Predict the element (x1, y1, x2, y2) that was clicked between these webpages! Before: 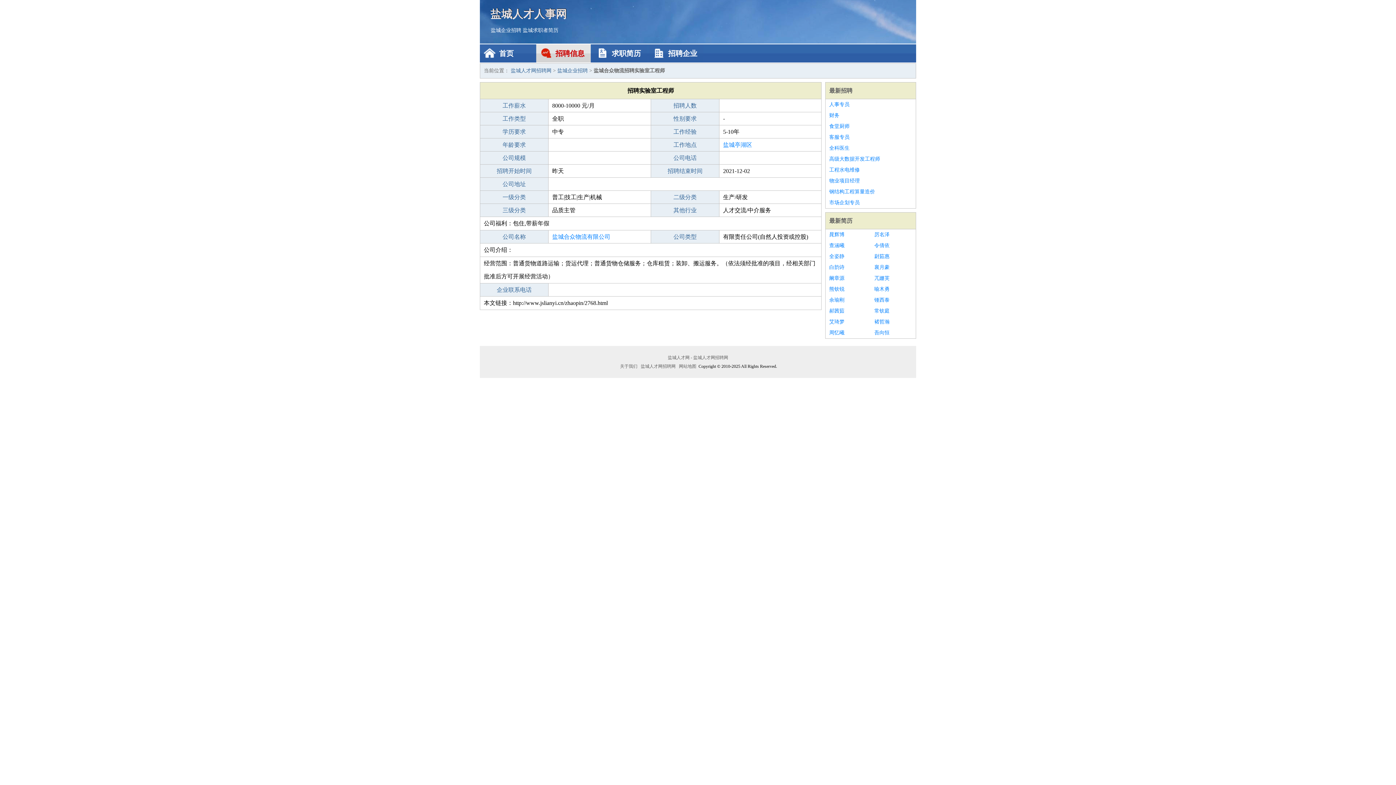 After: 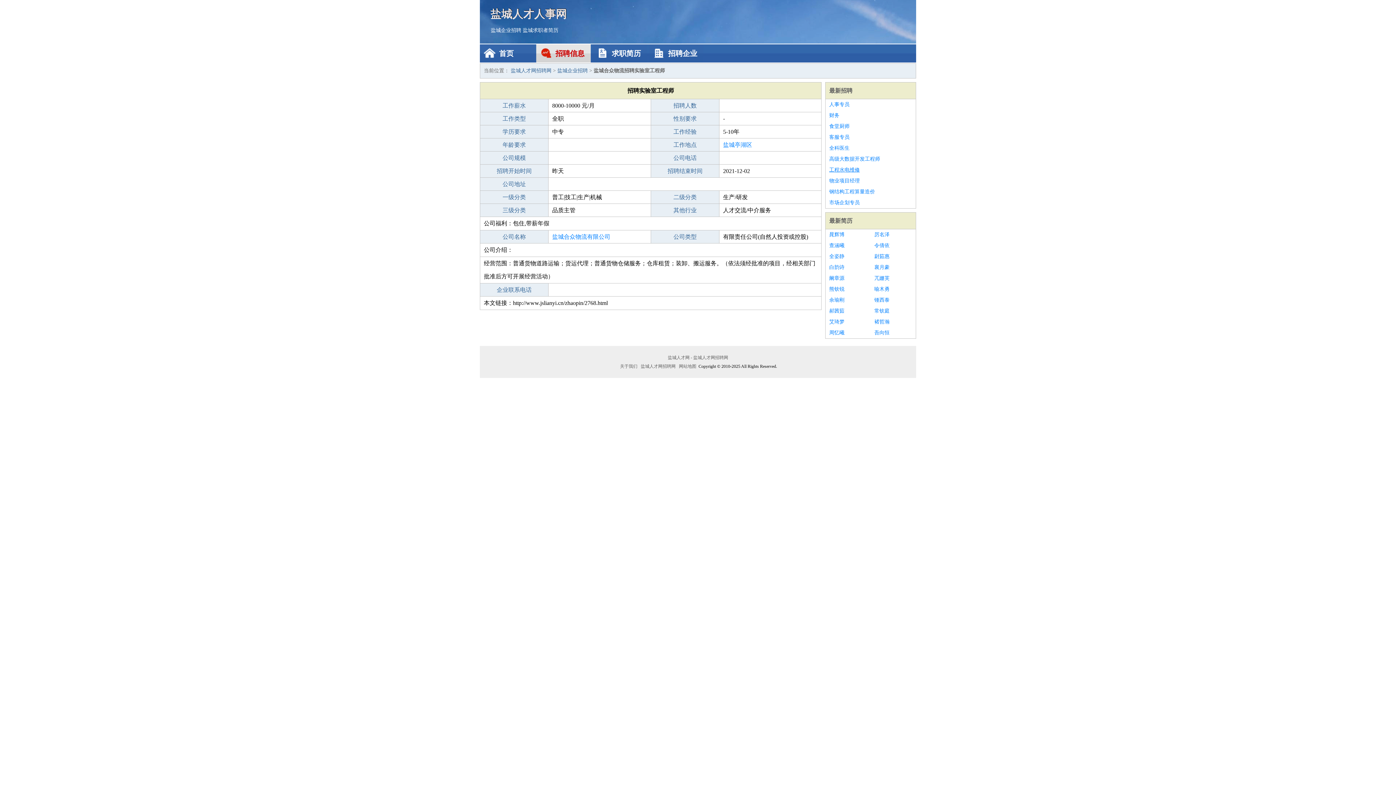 Action: bbox: (829, 164, 912, 175) label: 工程水电维修